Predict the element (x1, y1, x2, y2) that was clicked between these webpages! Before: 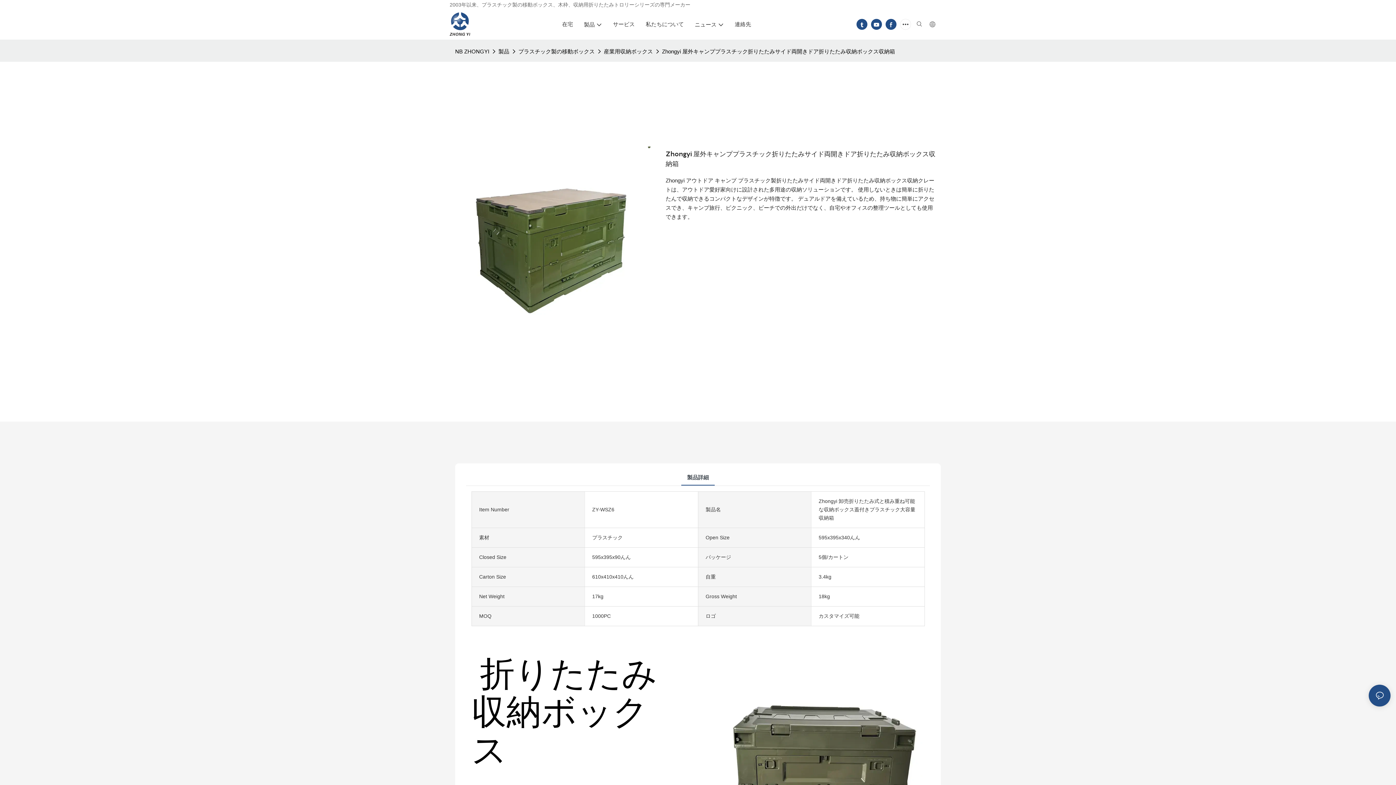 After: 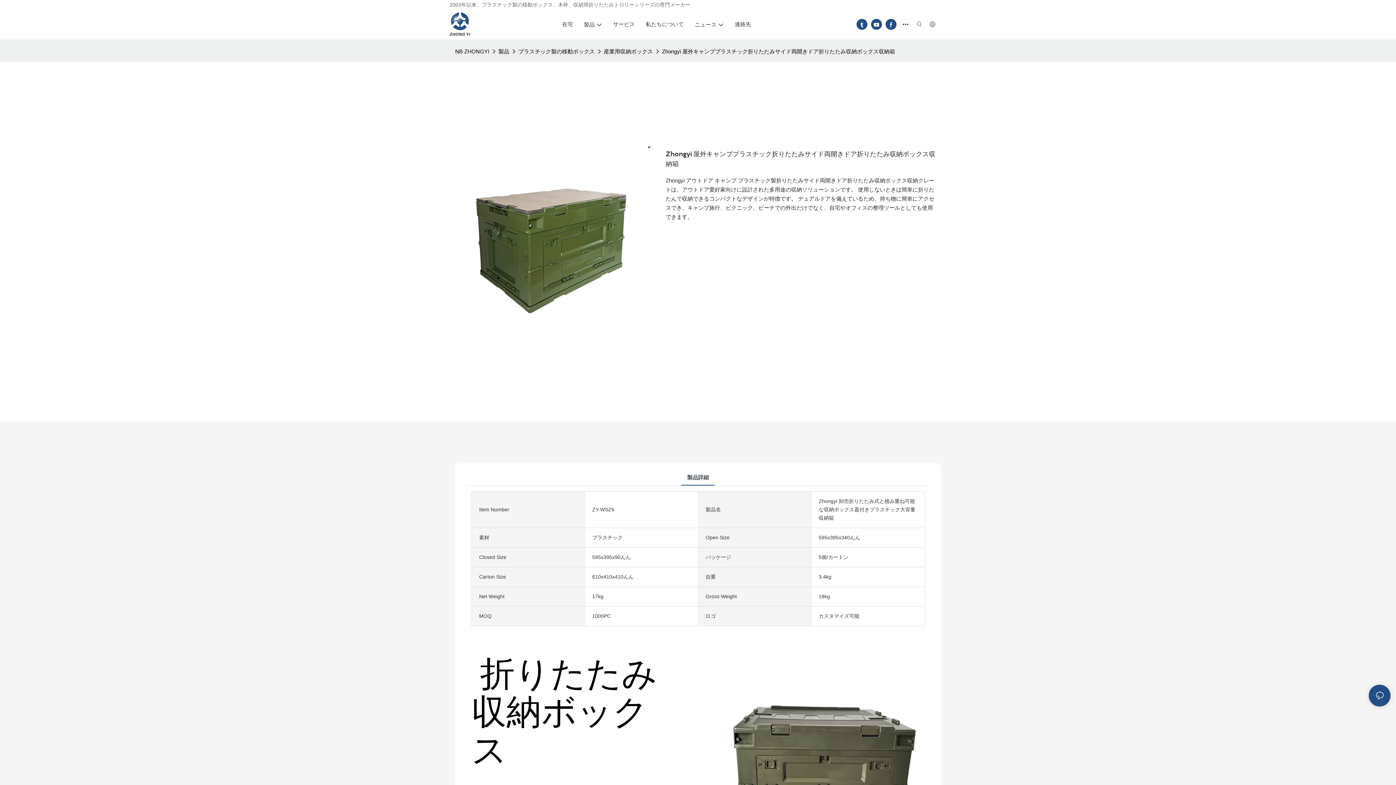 Action: label: 製品詳細 bbox: (681, 467, 714, 485)